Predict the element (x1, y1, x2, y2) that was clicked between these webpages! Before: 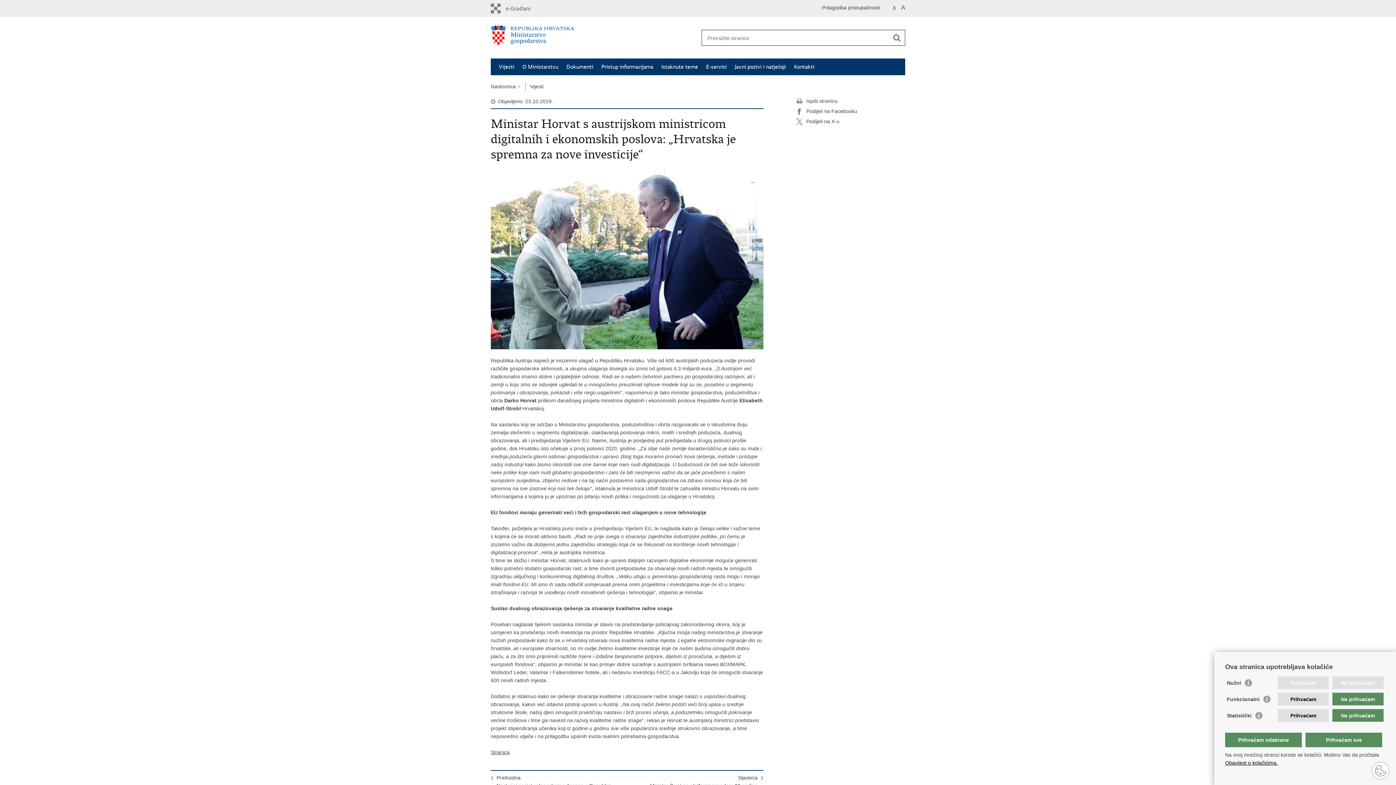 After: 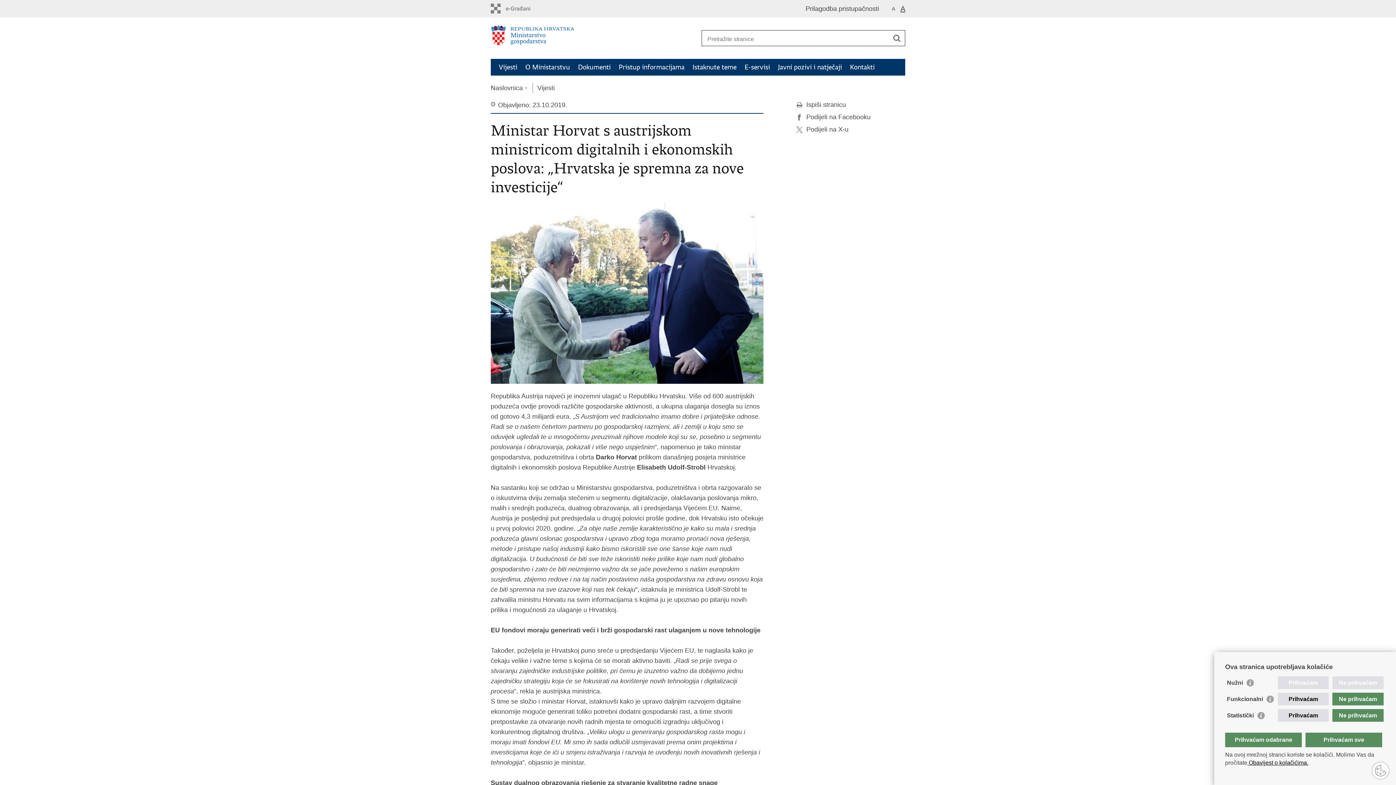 Action: label: A bbox: (901, 3, 905, 11)